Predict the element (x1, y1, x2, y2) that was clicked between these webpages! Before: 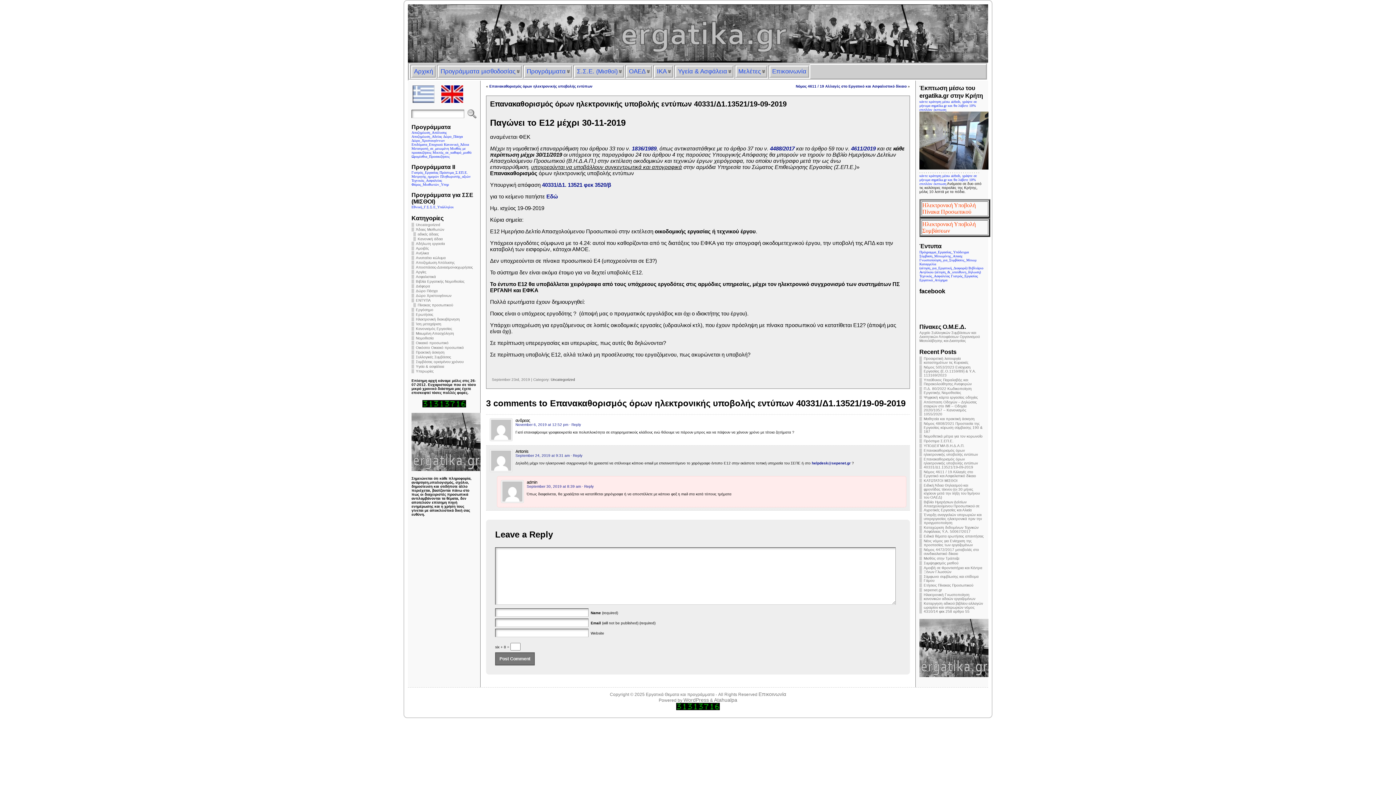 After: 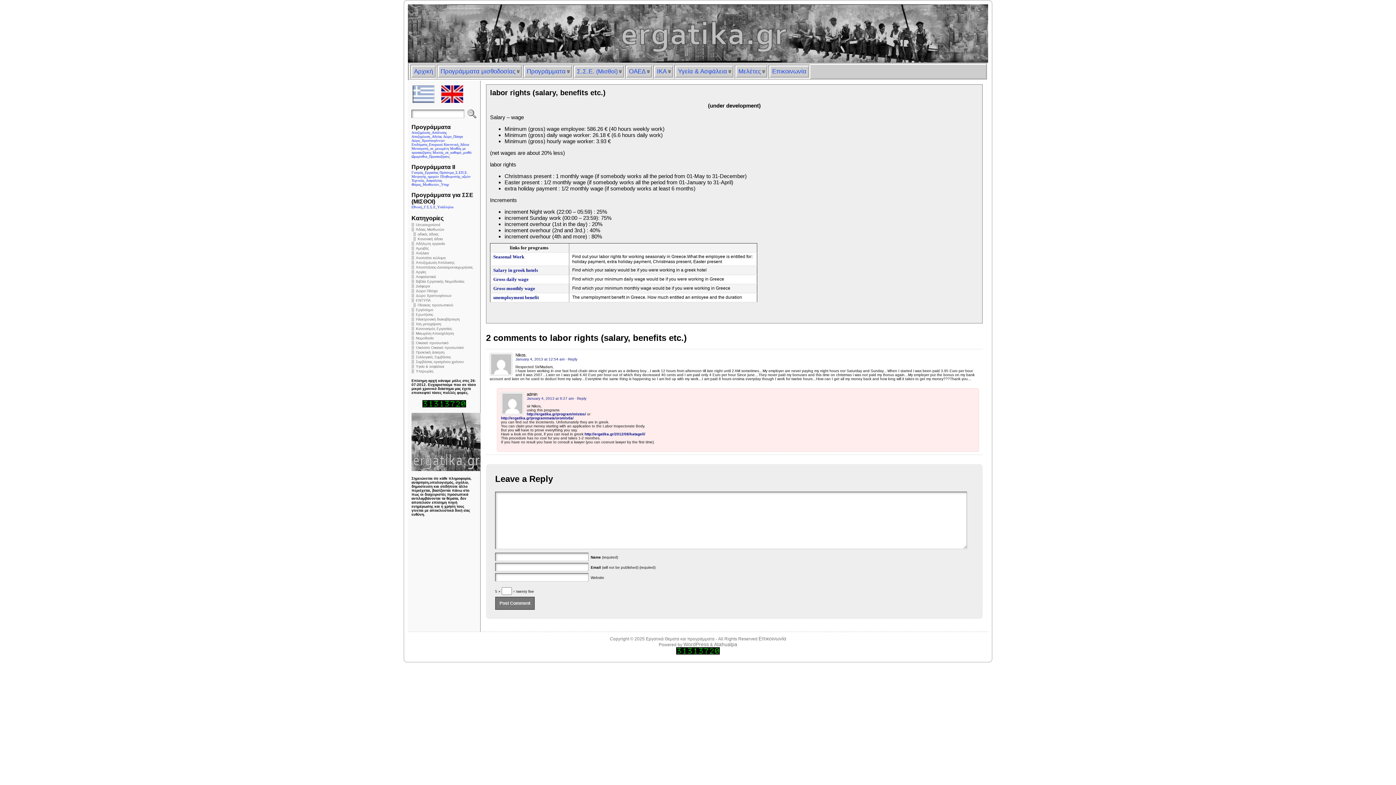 Action: bbox: (441, 100, 463, 103)